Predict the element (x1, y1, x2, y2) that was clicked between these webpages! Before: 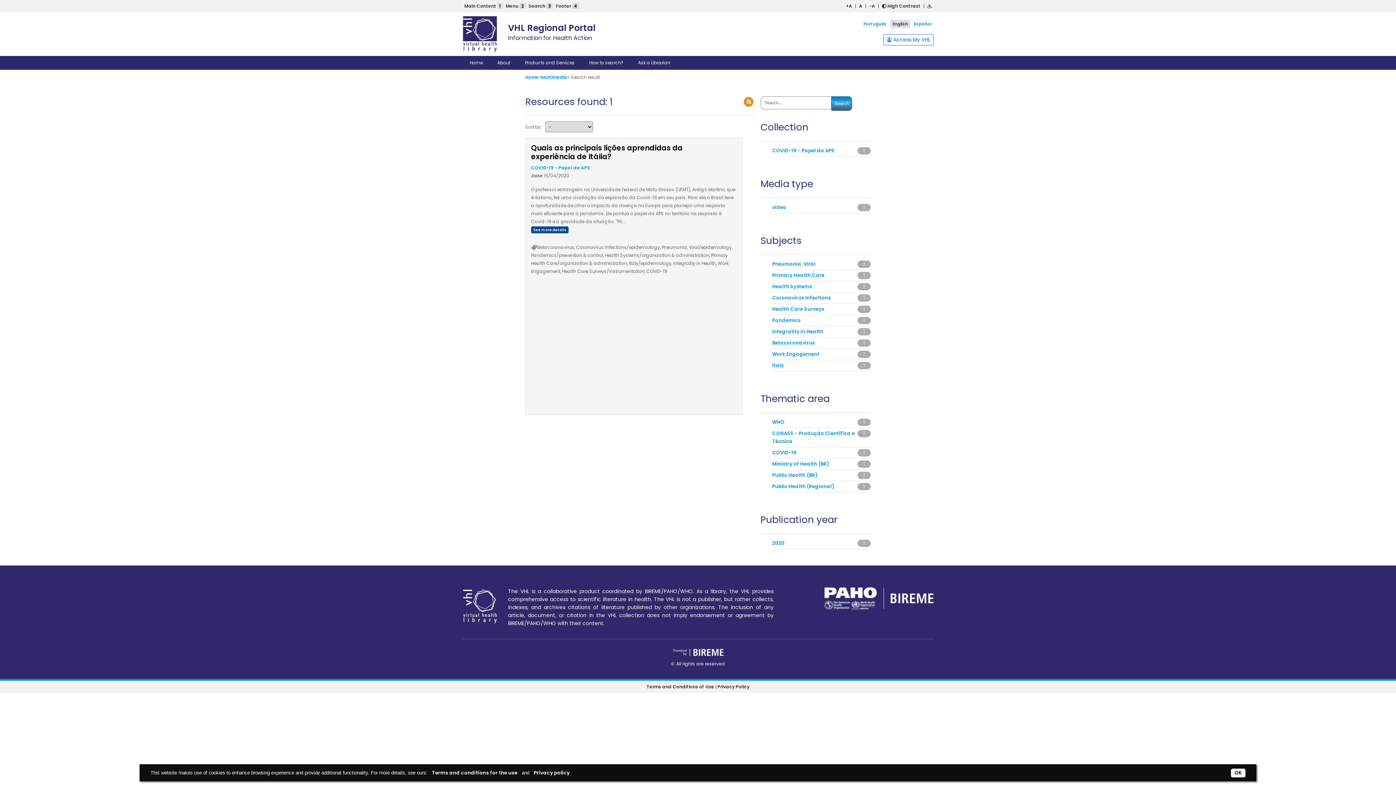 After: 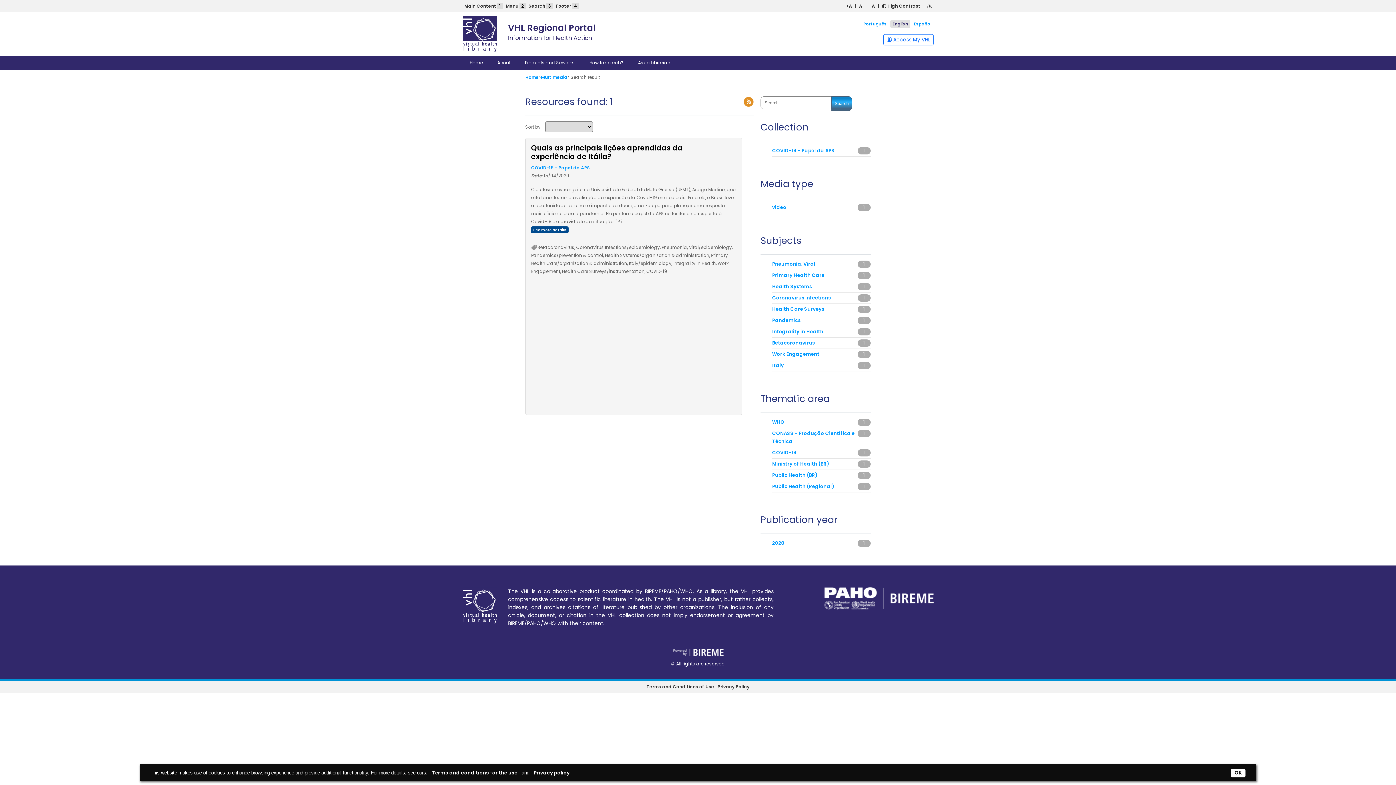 Action: label: video bbox: (772, 204, 786, 210)